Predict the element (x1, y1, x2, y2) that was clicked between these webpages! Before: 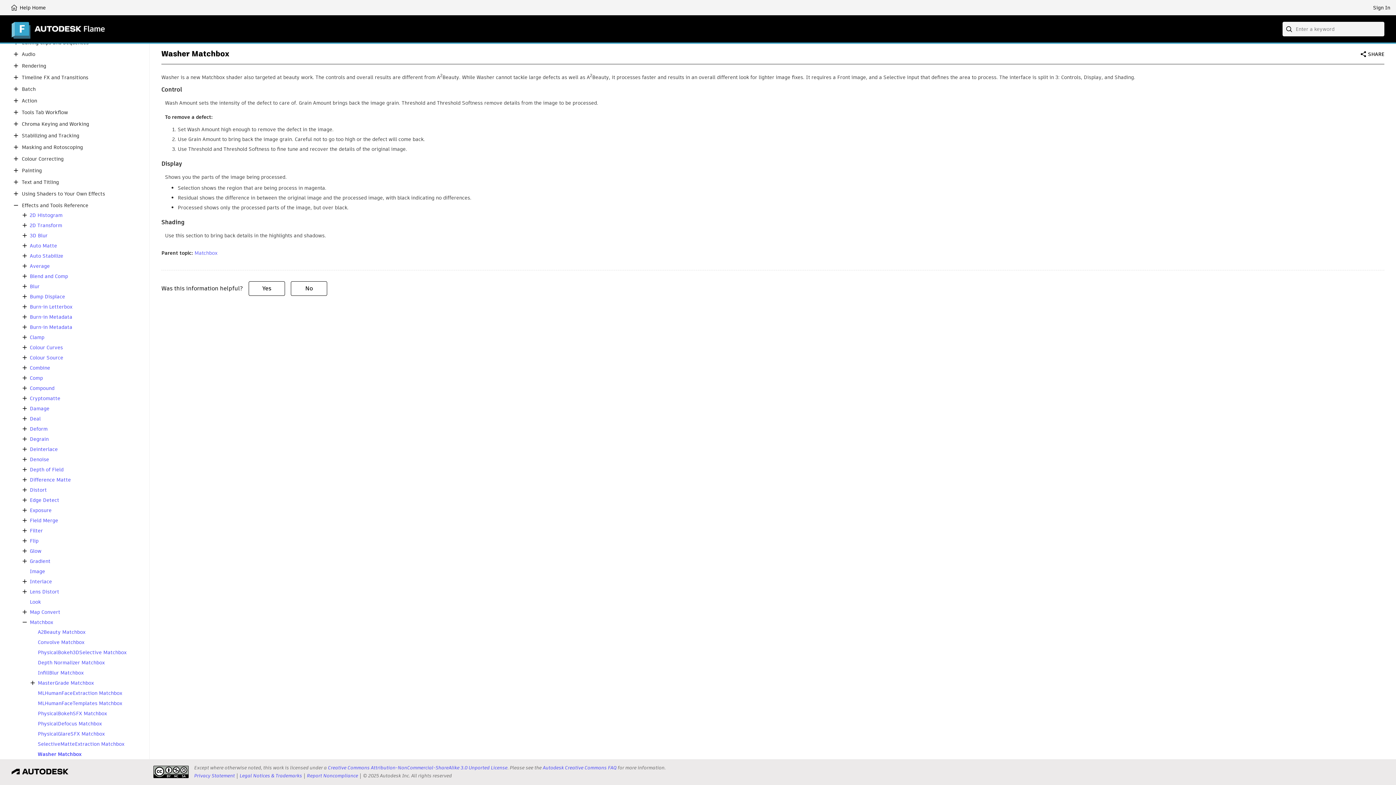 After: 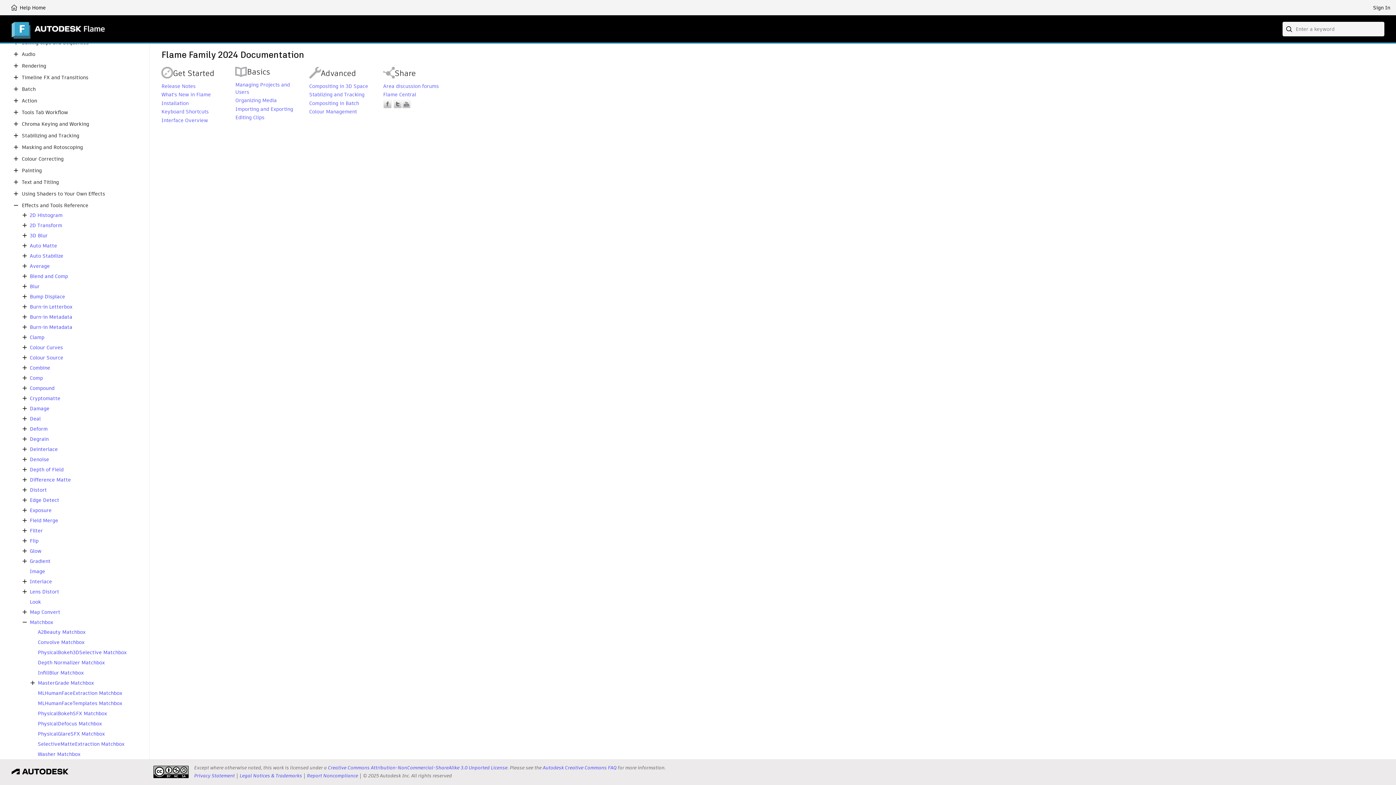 Action: bbox: (5, 0, 51, 15) label: Help Home